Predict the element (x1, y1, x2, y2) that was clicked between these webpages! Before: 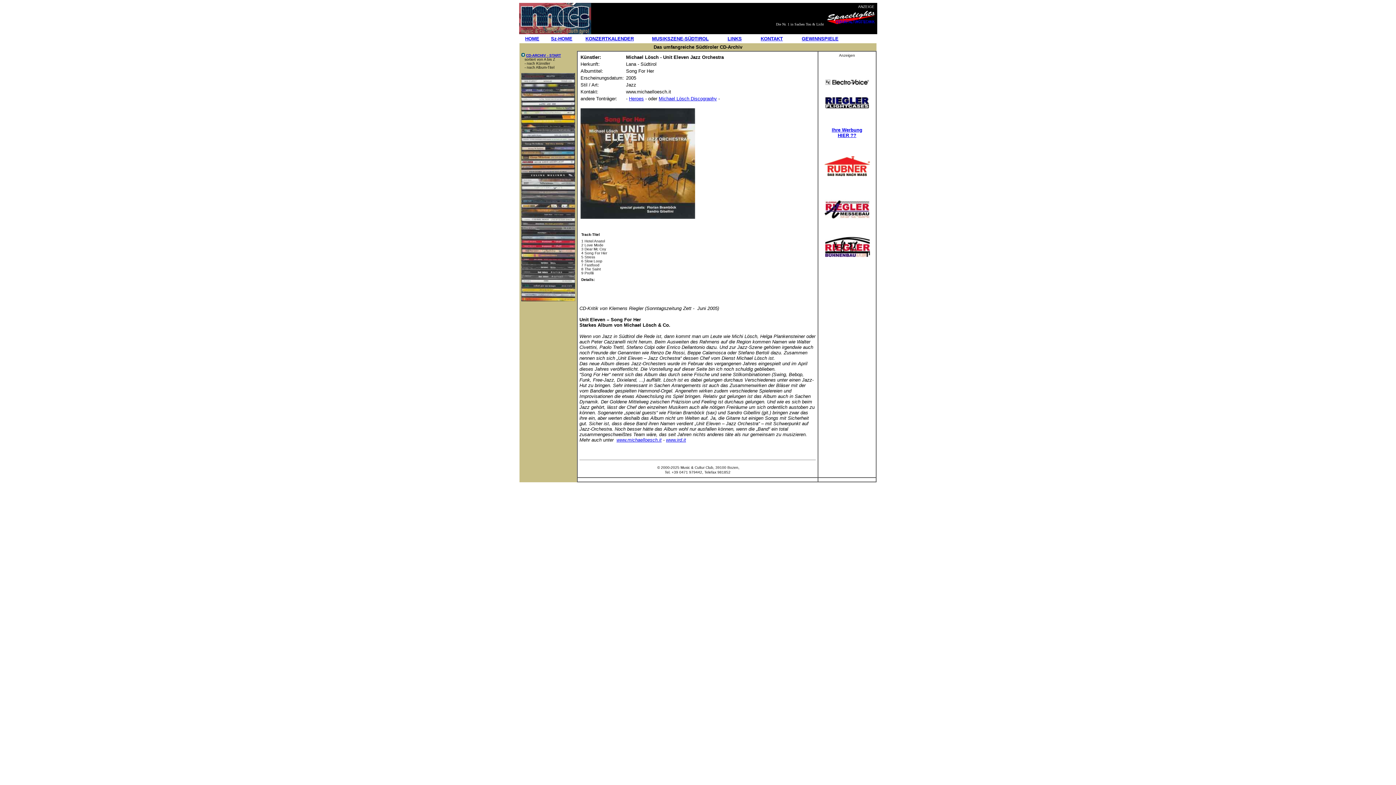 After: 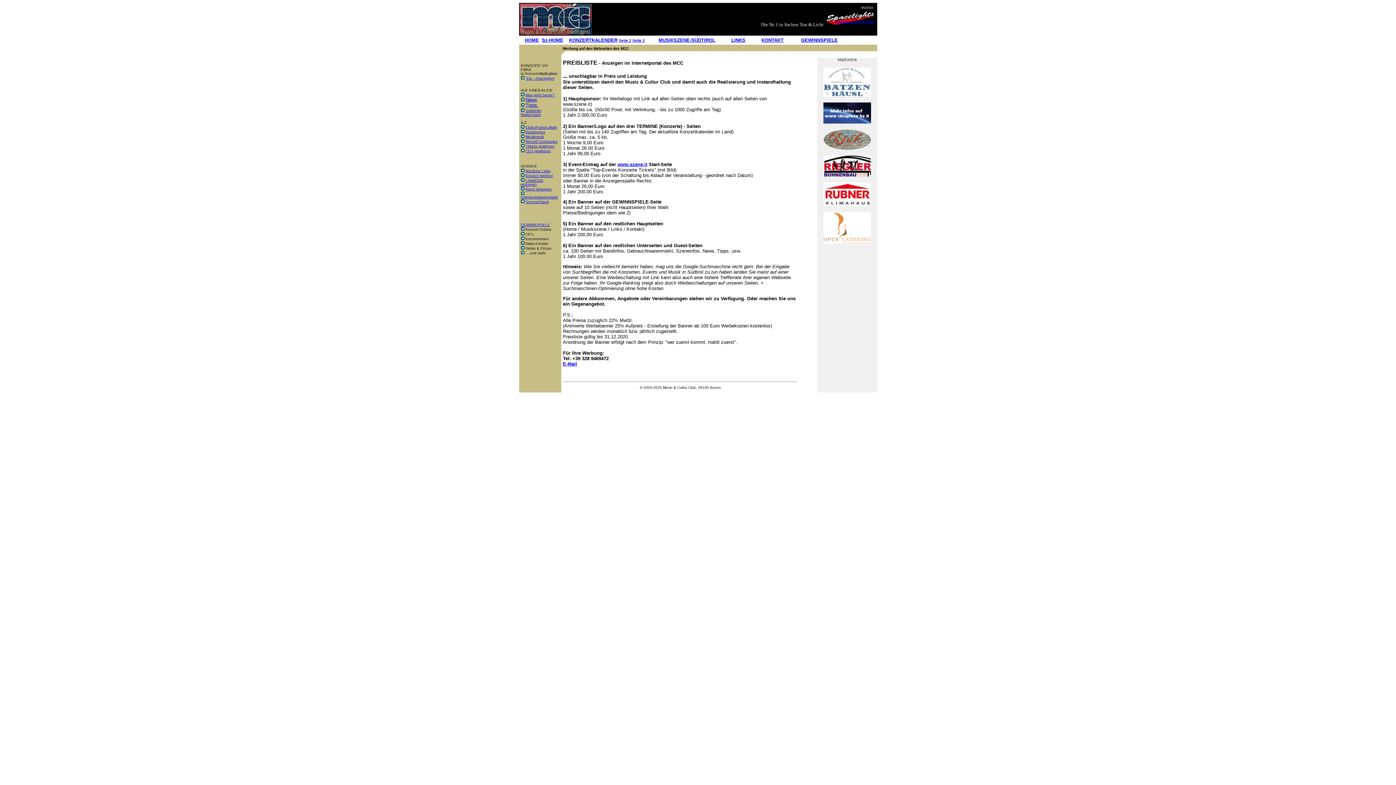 Action: label: Ihre Werbung
HIER ?? bbox: (832, 127, 862, 138)